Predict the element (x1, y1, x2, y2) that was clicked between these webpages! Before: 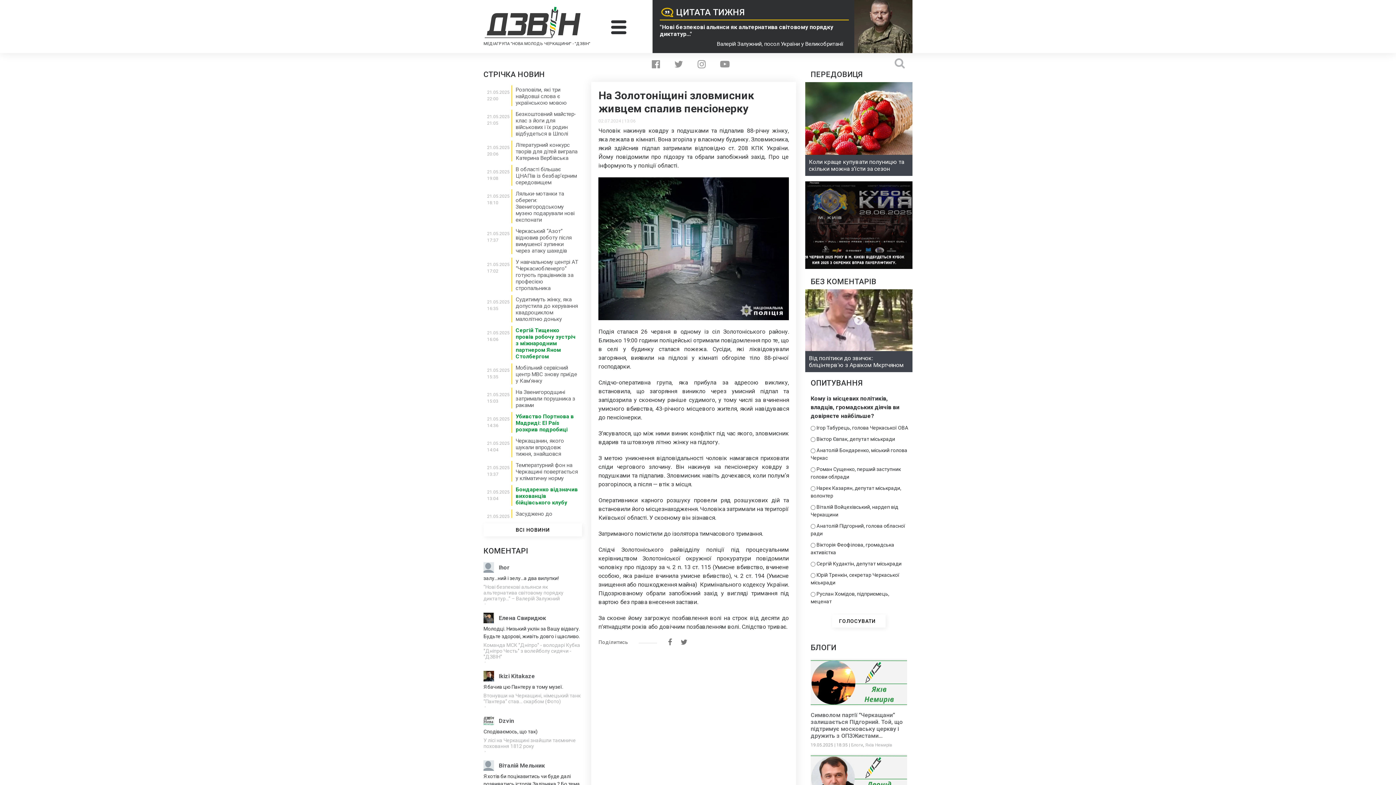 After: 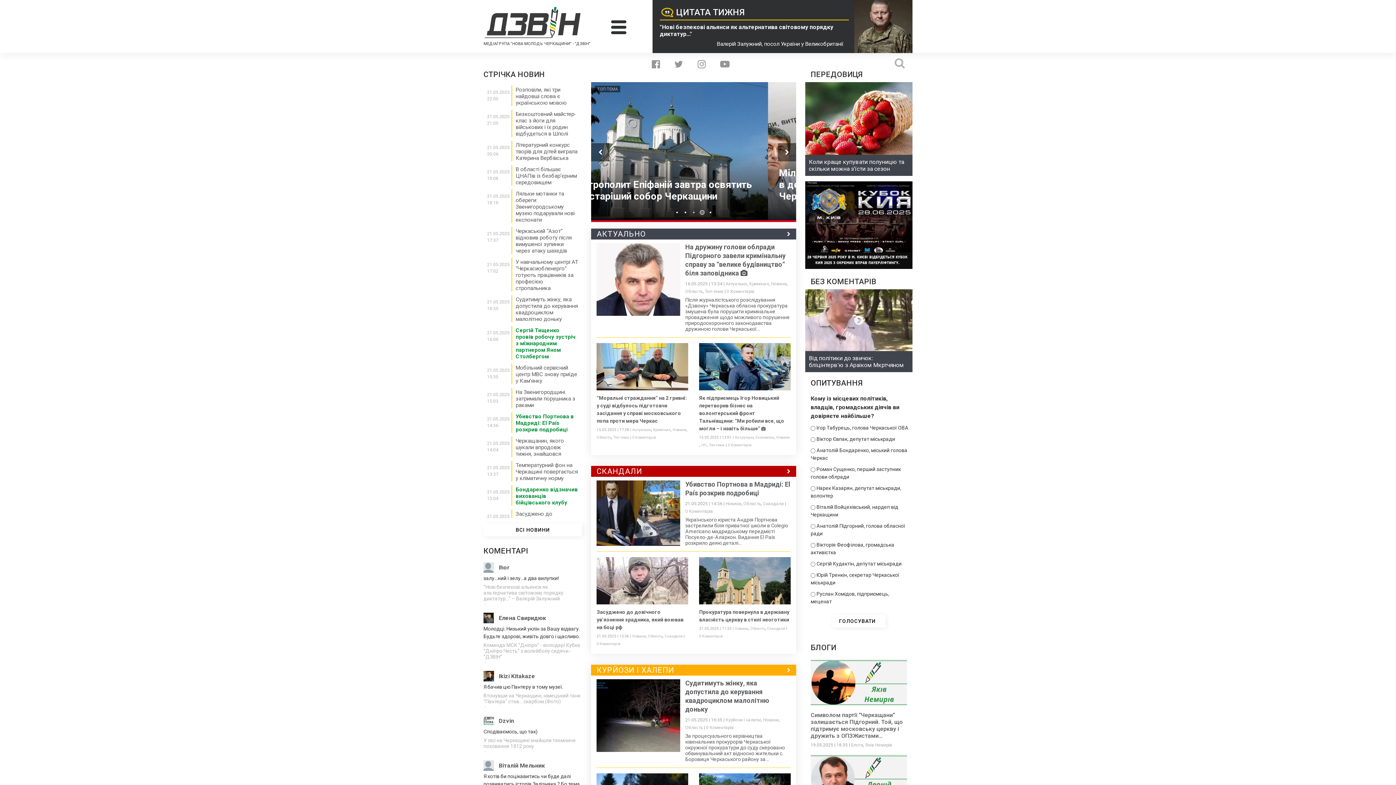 Action: bbox: (483, 6, 581, 38)